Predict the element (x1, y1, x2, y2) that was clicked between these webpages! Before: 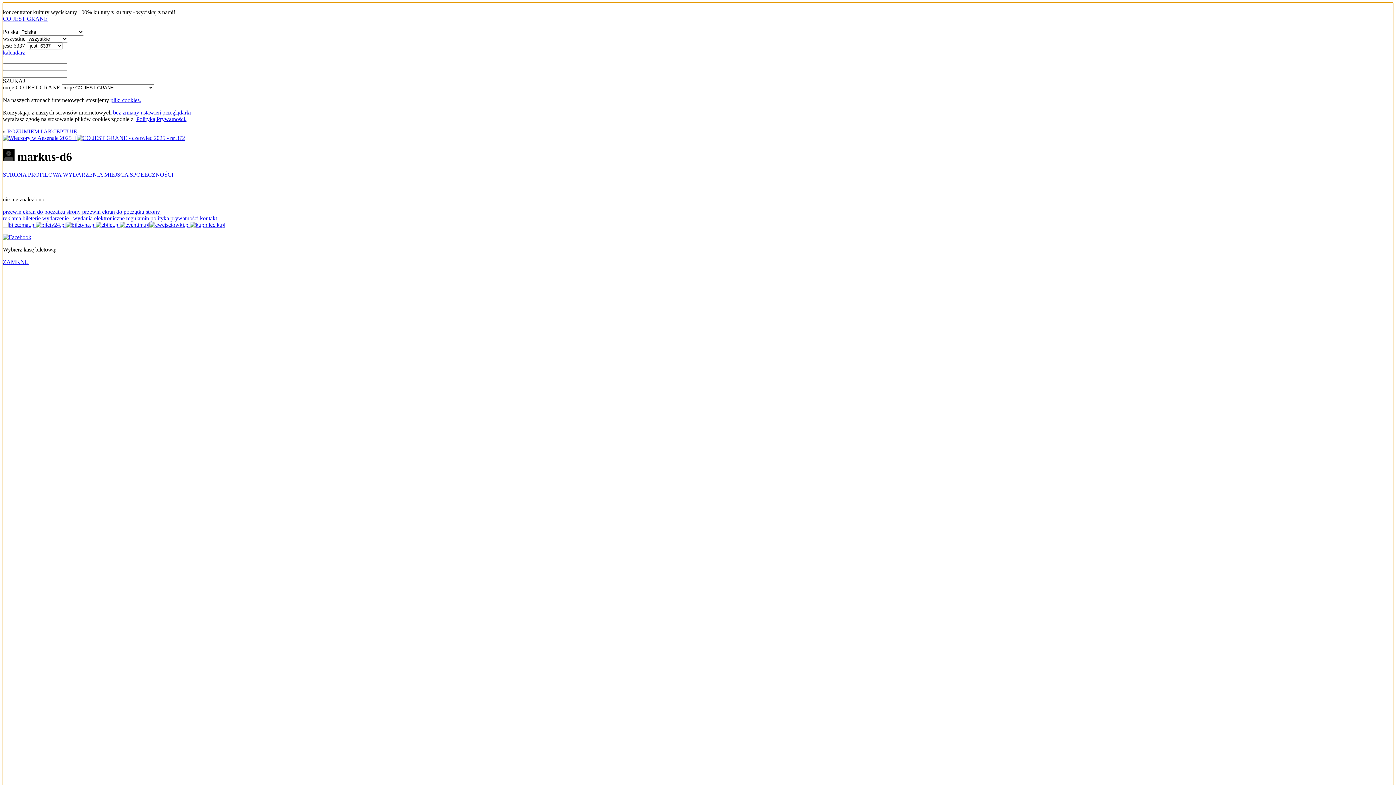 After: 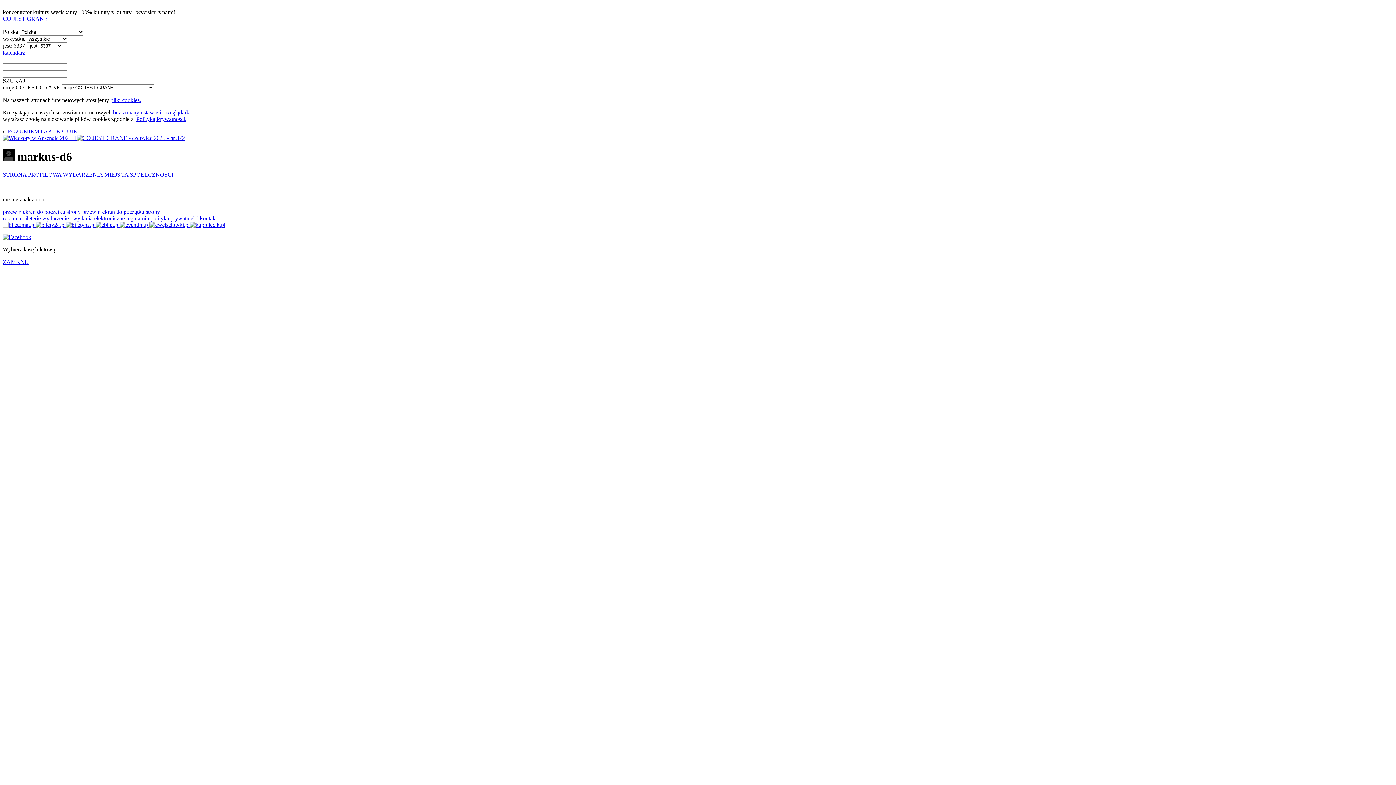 Action: bbox: (76, 134, 185, 141)